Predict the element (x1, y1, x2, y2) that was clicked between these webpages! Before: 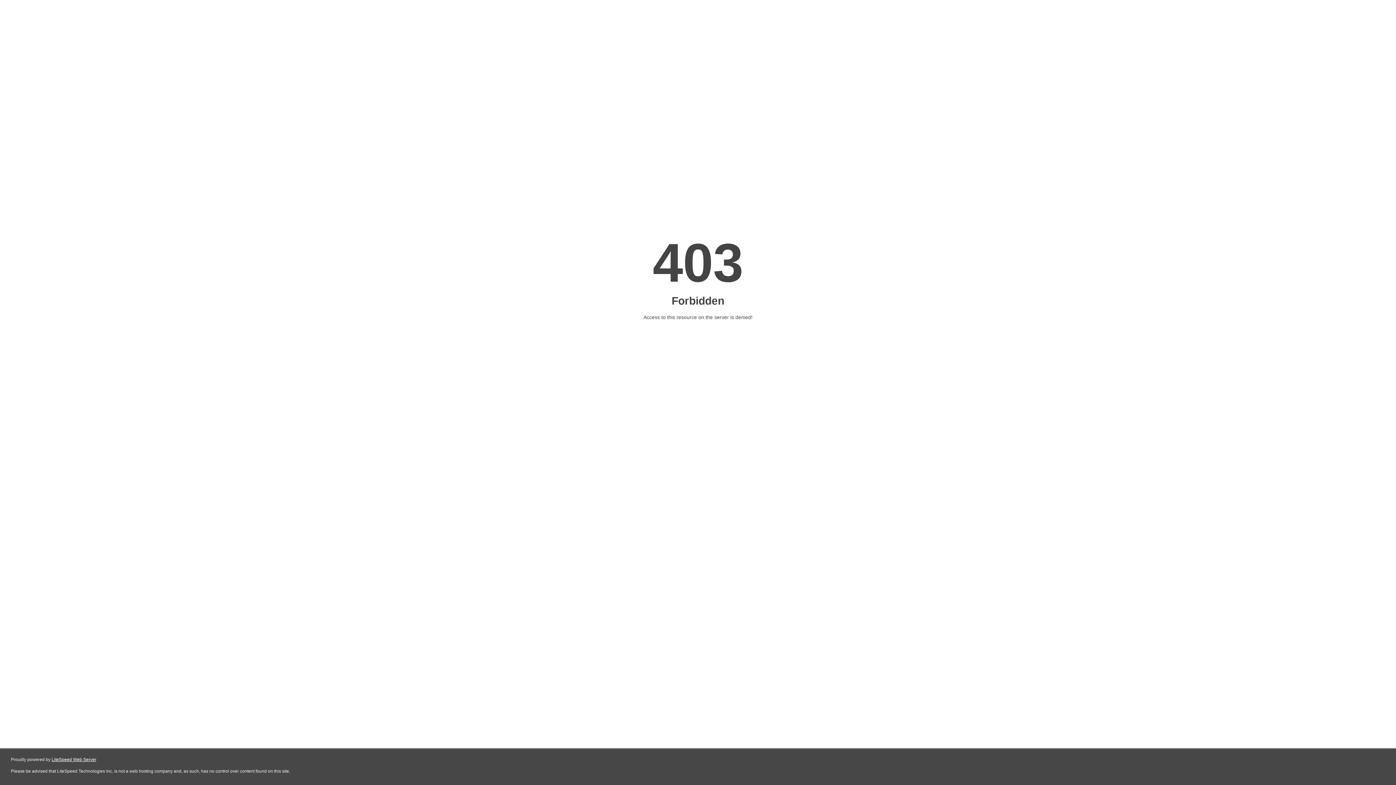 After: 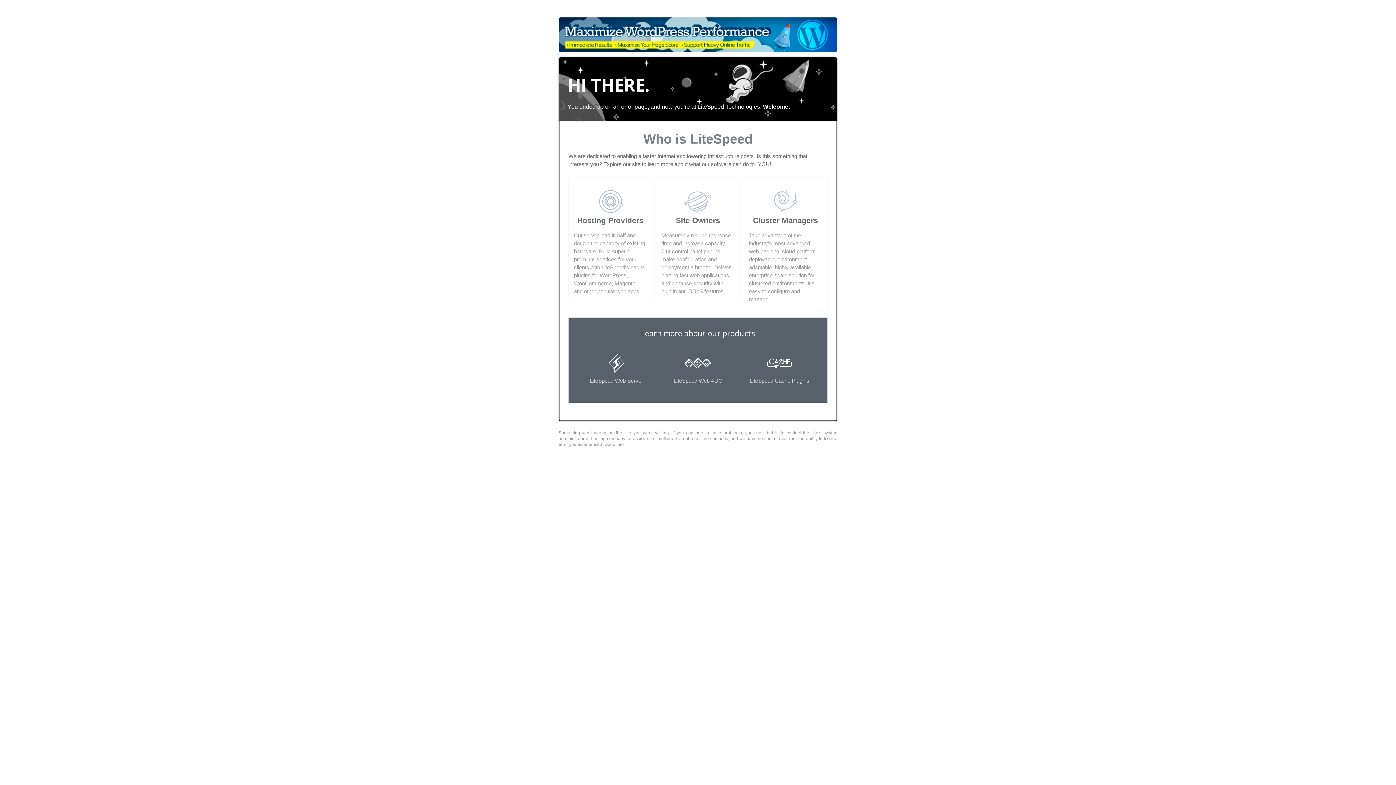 Action: label: LiteSpeed Web Server bbox: (51, 757, 96, 762)